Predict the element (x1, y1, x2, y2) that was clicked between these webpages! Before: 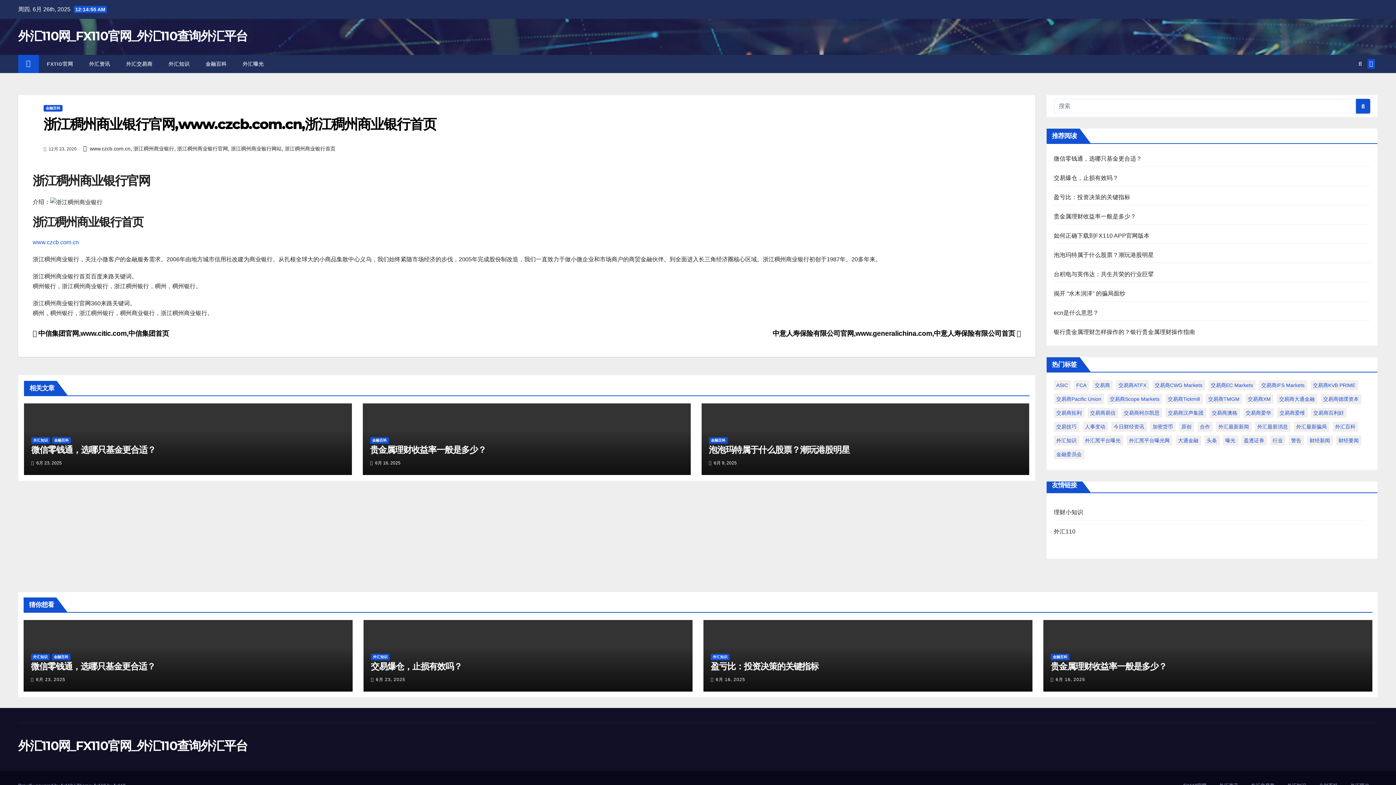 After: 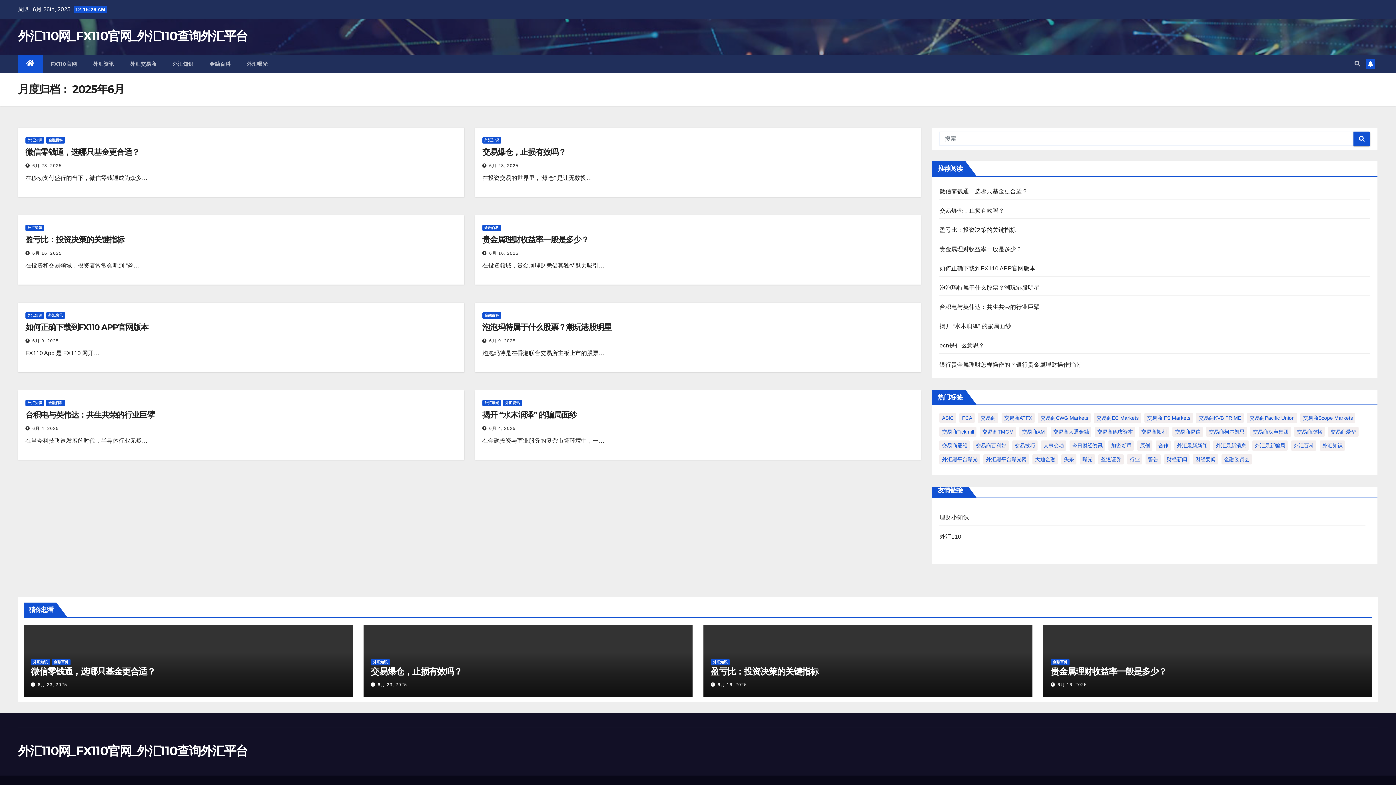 Action: label: 6月 16, 2025 bbox: (1056, 677, 1085, 682)